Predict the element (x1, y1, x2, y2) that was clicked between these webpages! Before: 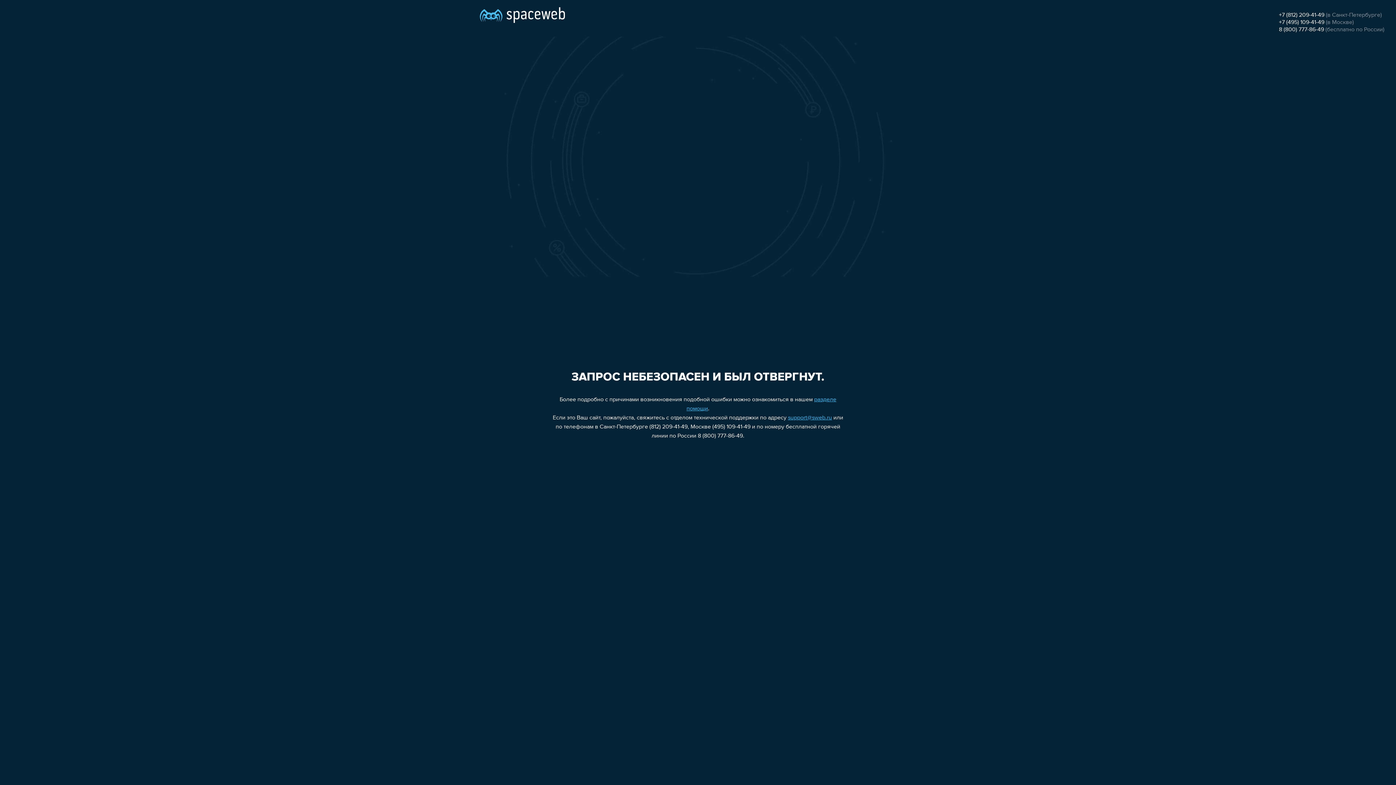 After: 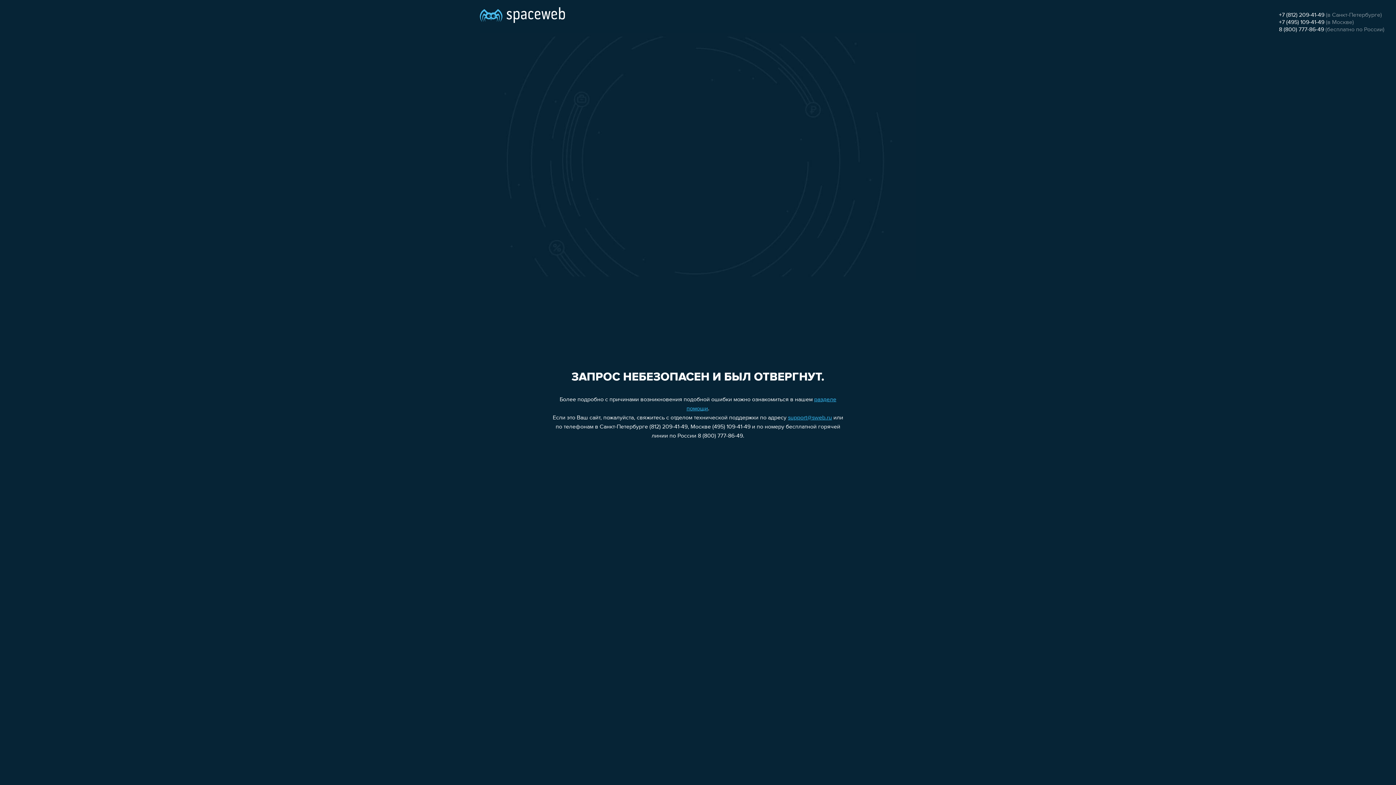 Action: label: +7 (495) 109-41-49 bbox: (1279, 19, 1324, 25)